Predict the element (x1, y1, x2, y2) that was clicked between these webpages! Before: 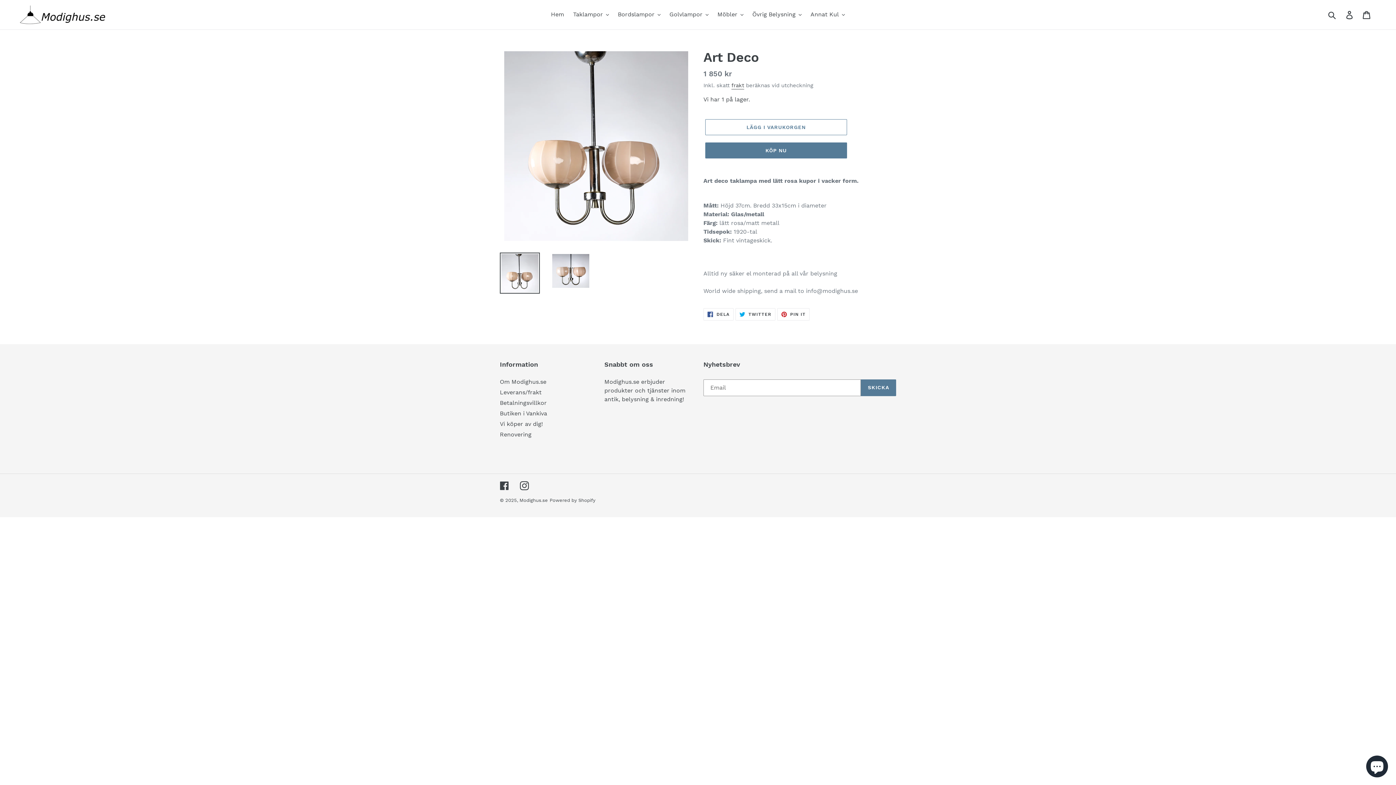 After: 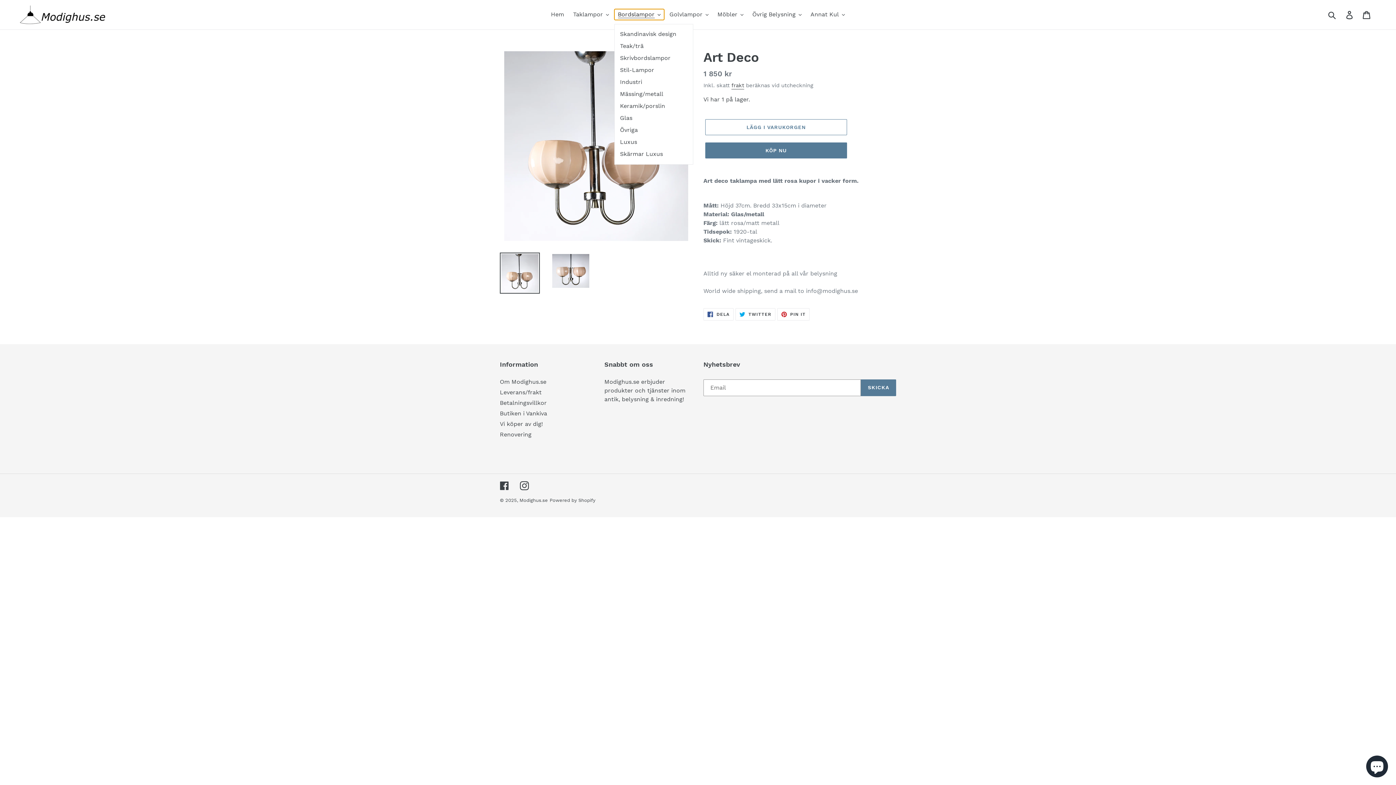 Action: label: Bordslampor bbox: (614, 9, 664, 20)